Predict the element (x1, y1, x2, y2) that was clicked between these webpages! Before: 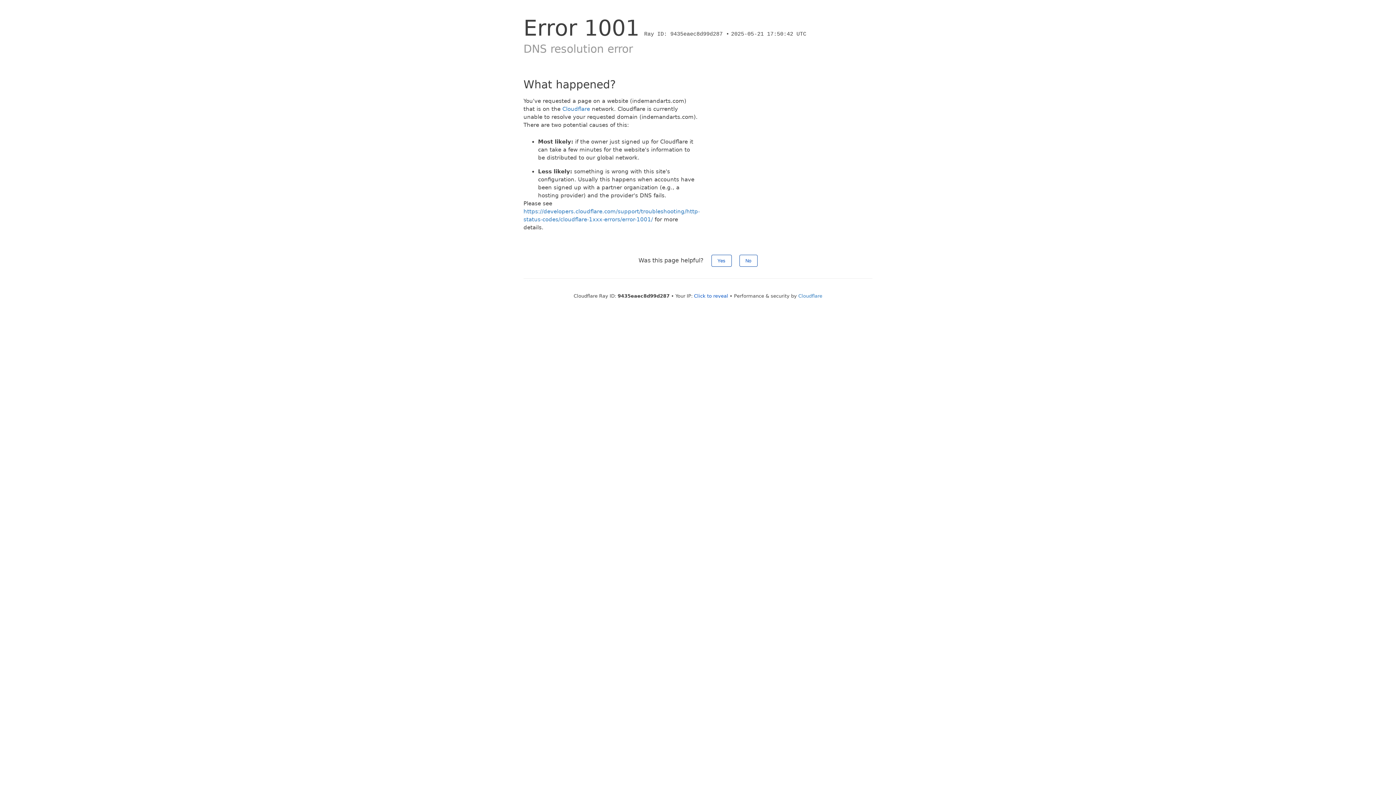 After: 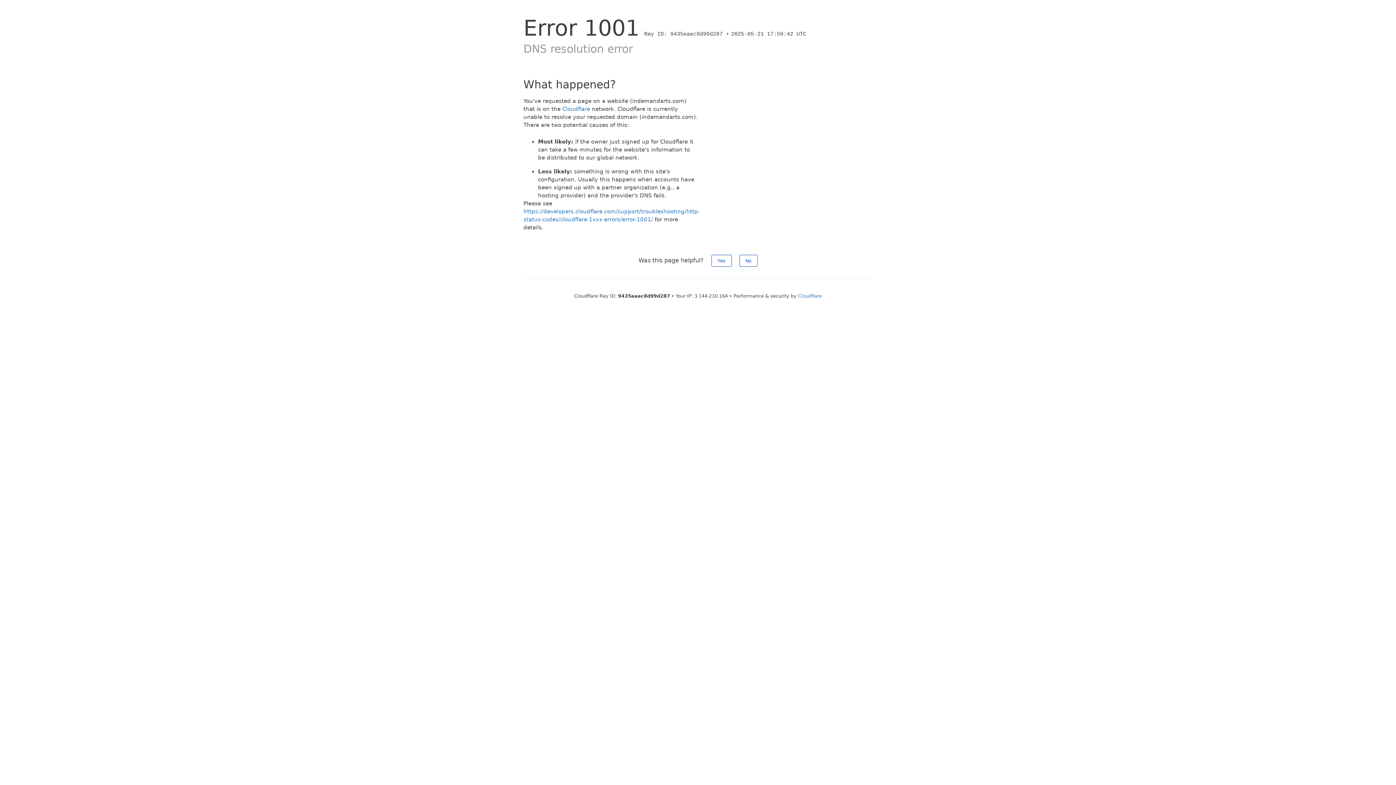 Action: bbox: (694, 293, 728, 298) label: Click to reveal